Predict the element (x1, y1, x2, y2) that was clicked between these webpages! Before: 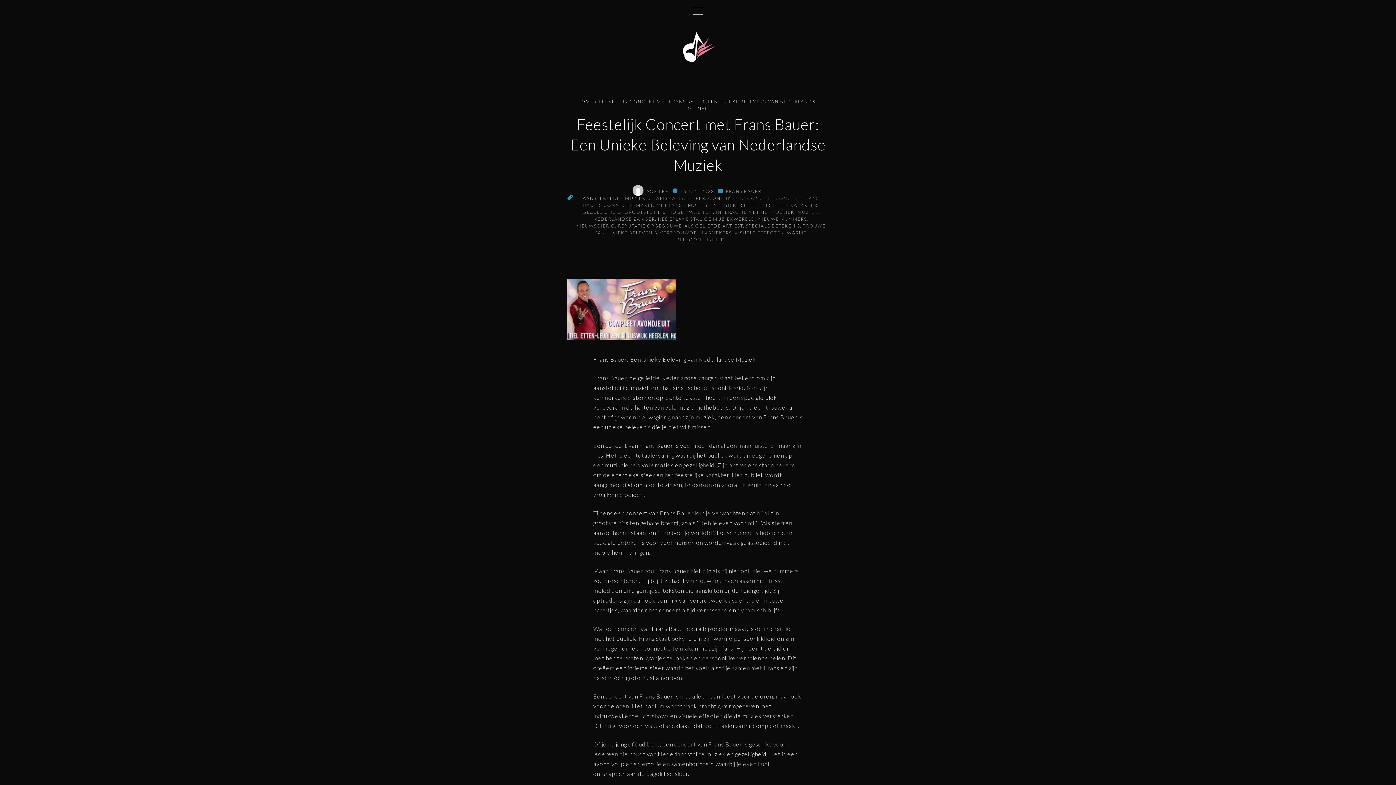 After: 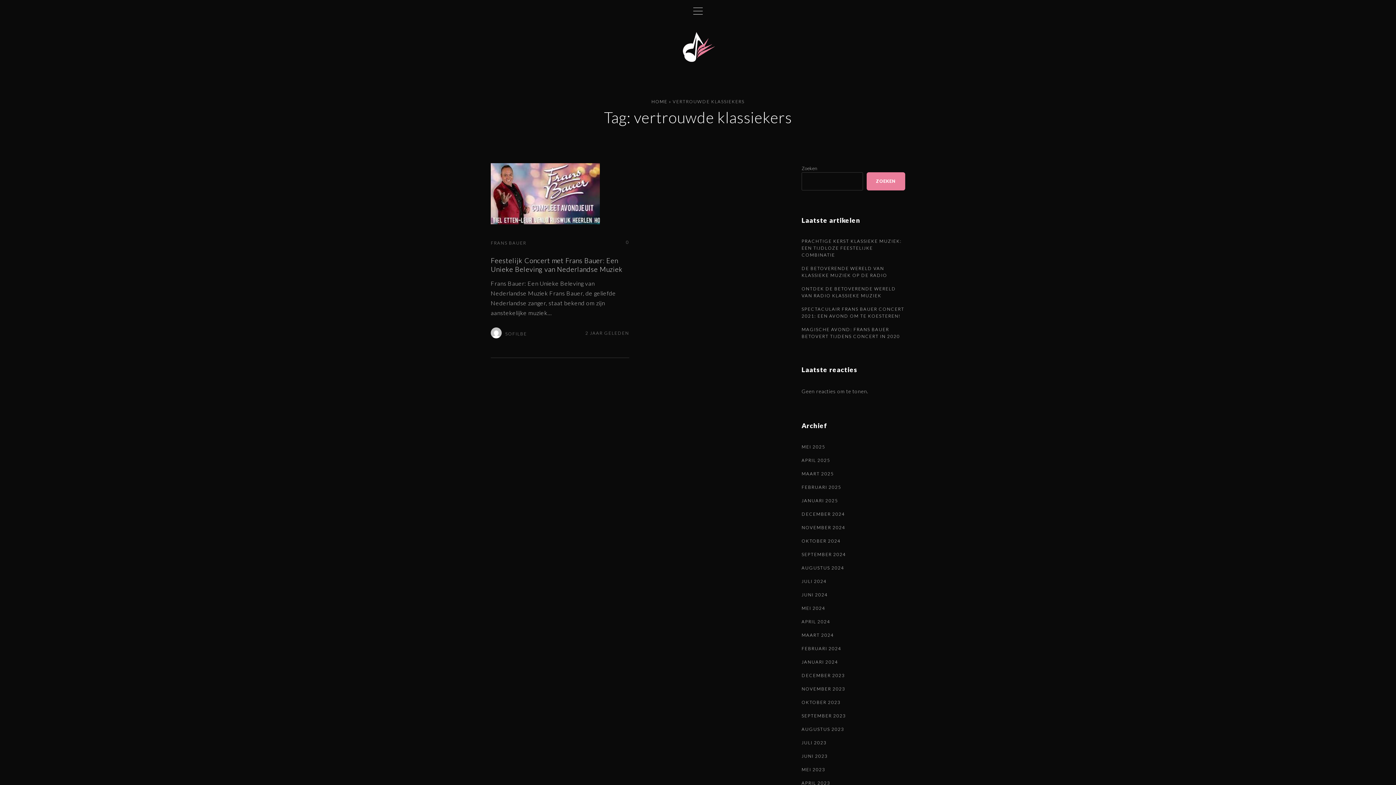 Action: label: VERTROUWDE KLASSIEKERS bbox: (660, 230, 732, 235)